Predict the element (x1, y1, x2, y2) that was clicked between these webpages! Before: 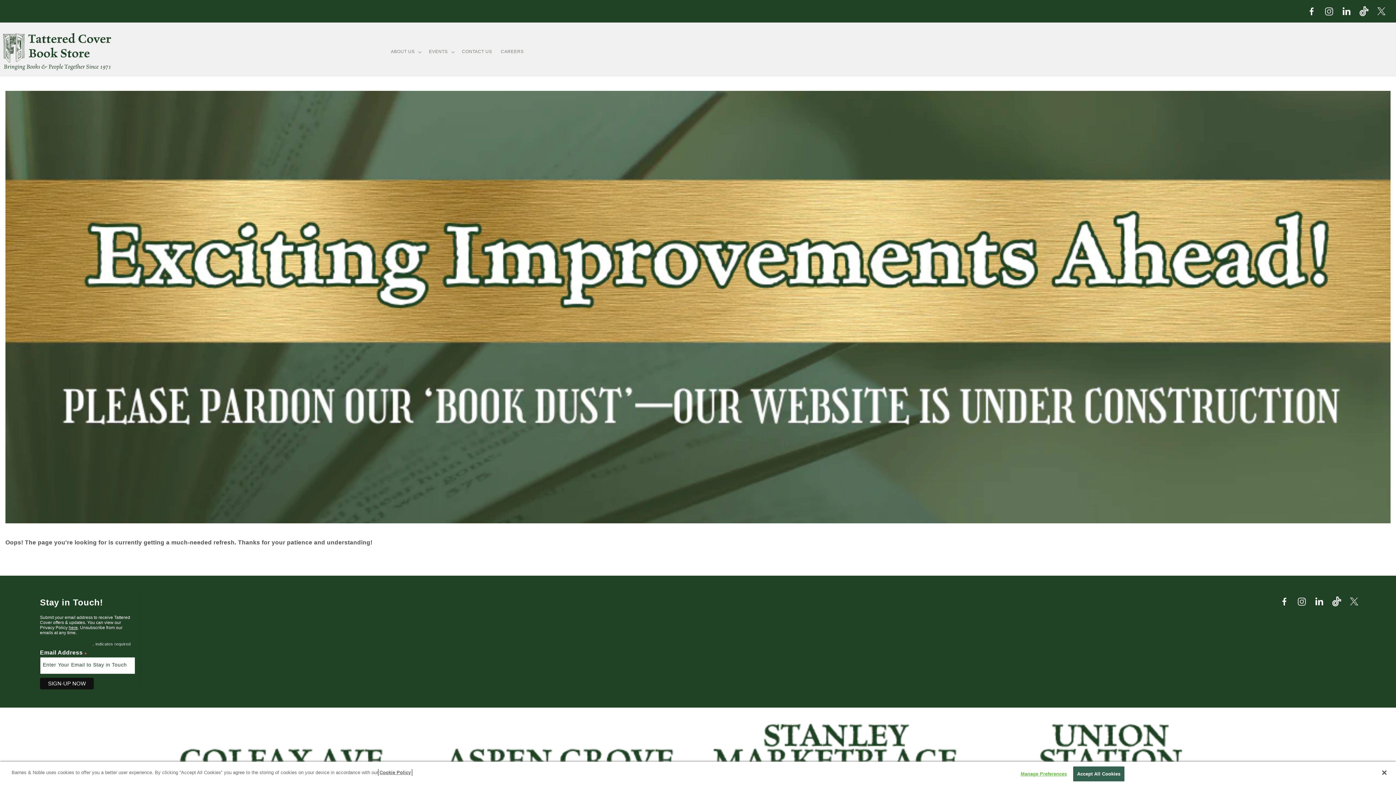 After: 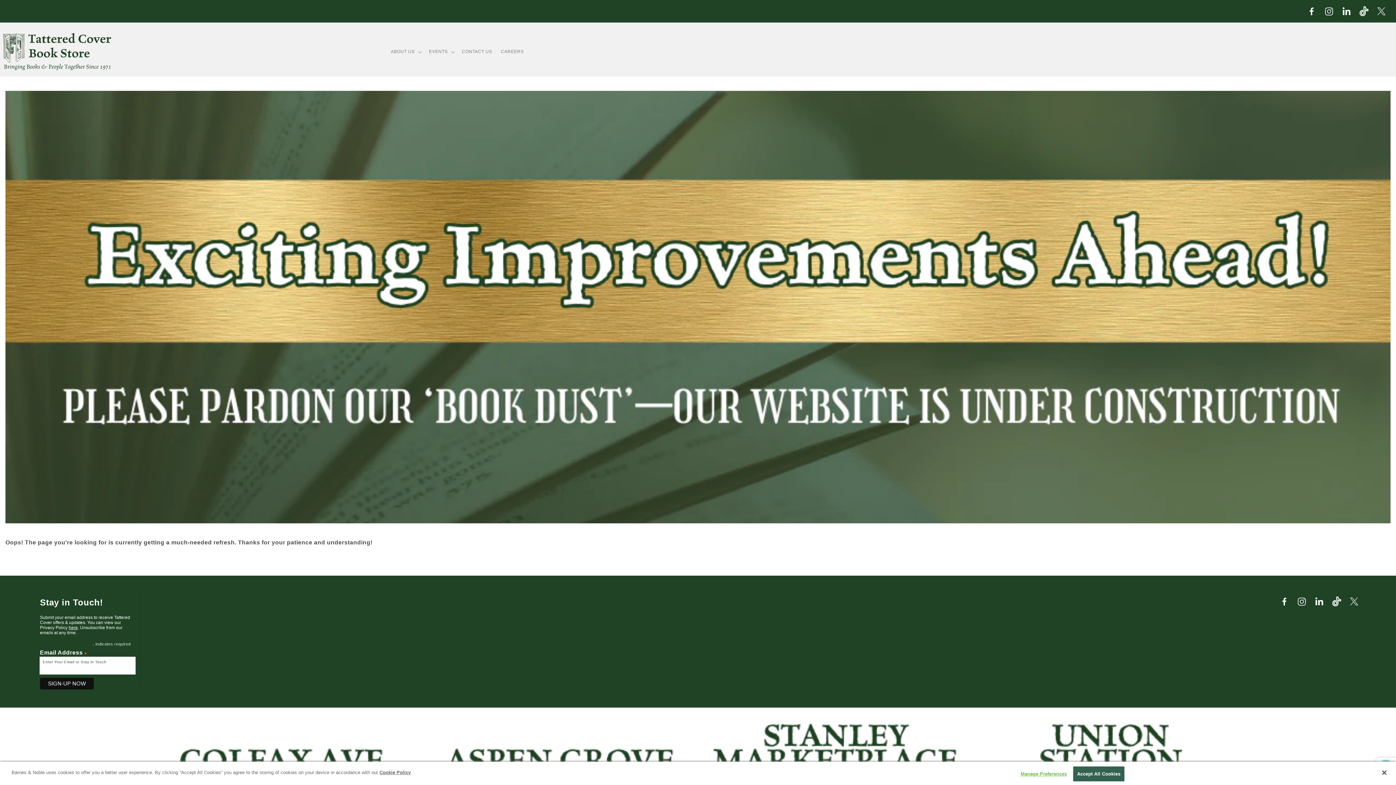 Action: label: Subscribe bbox: (40, 678, 93, 689)